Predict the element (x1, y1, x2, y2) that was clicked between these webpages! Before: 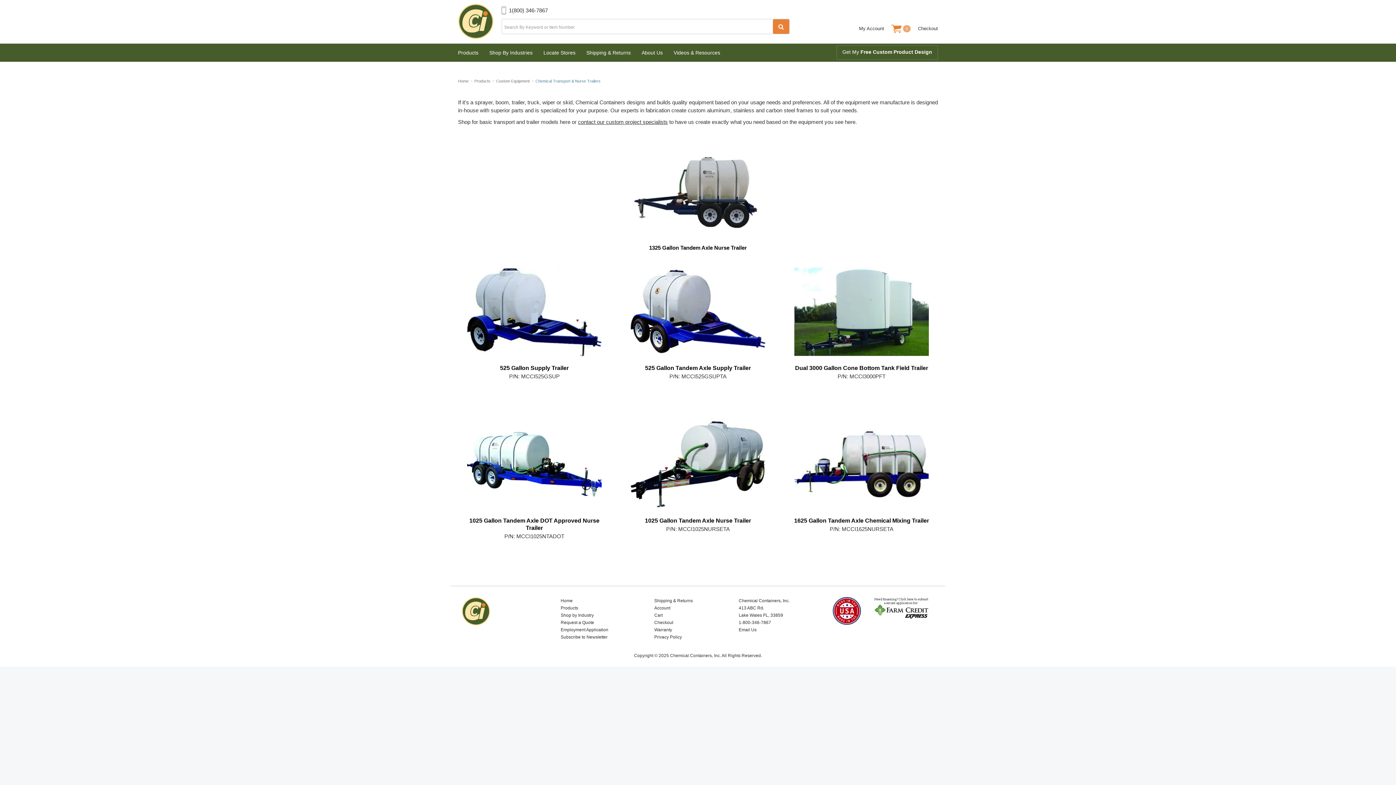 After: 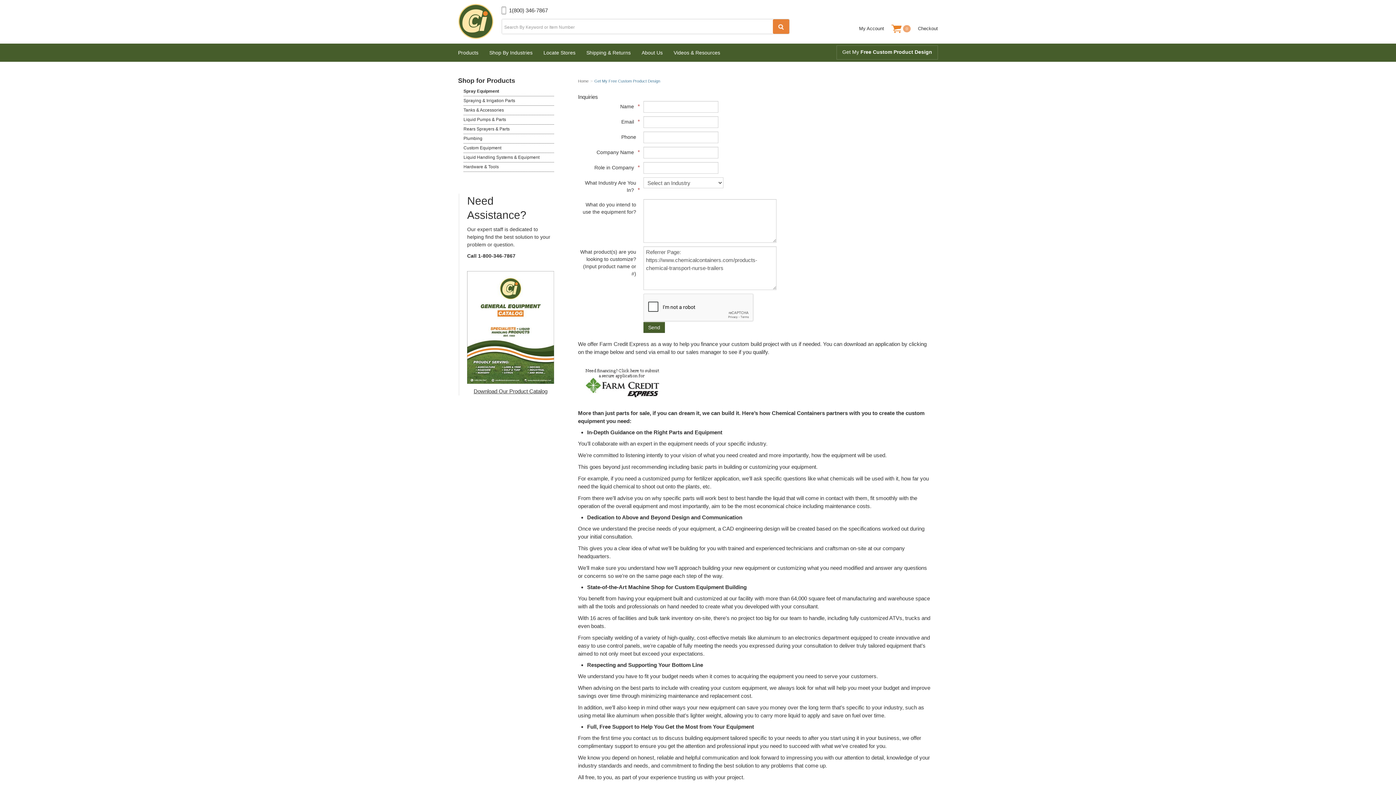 Action: label: Request a Quote bbox: (560, 620, 594, 625)